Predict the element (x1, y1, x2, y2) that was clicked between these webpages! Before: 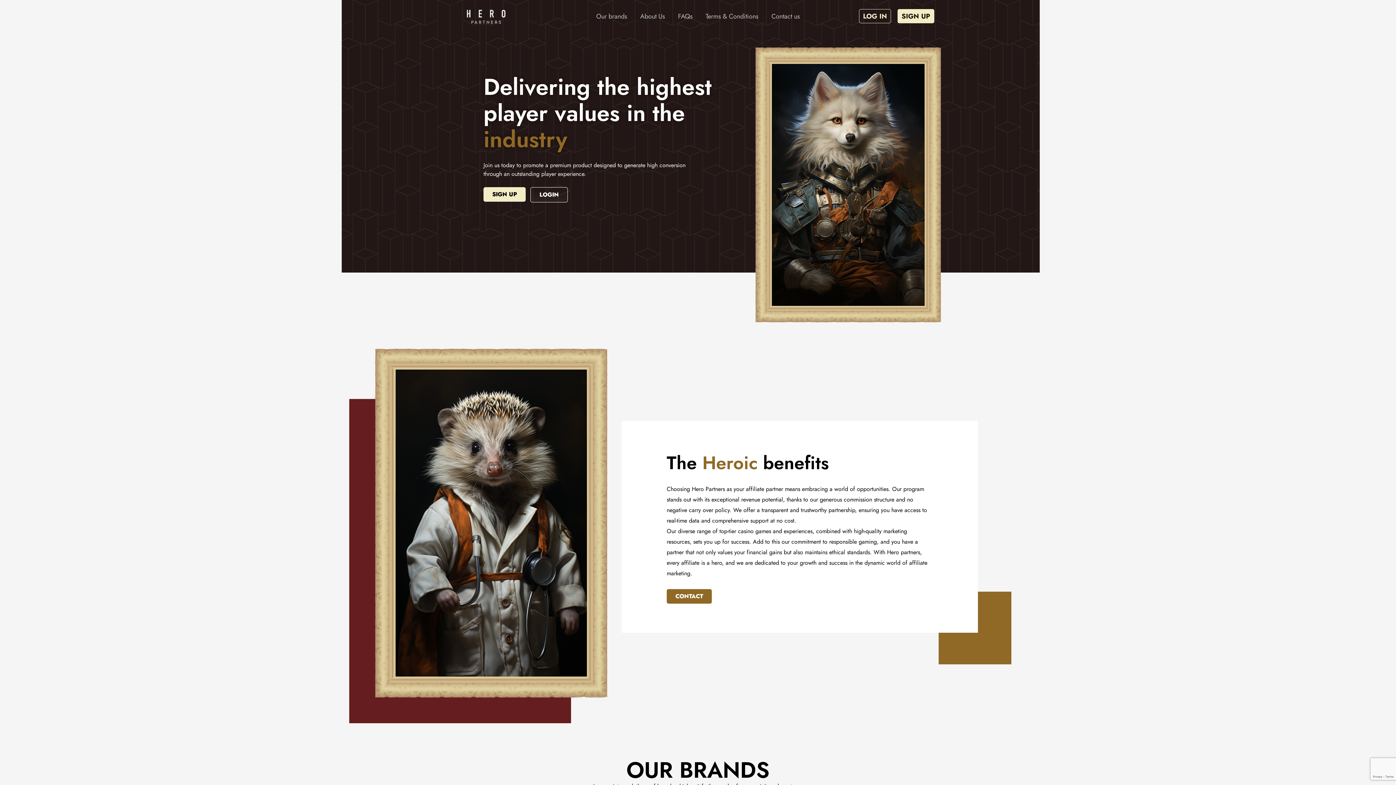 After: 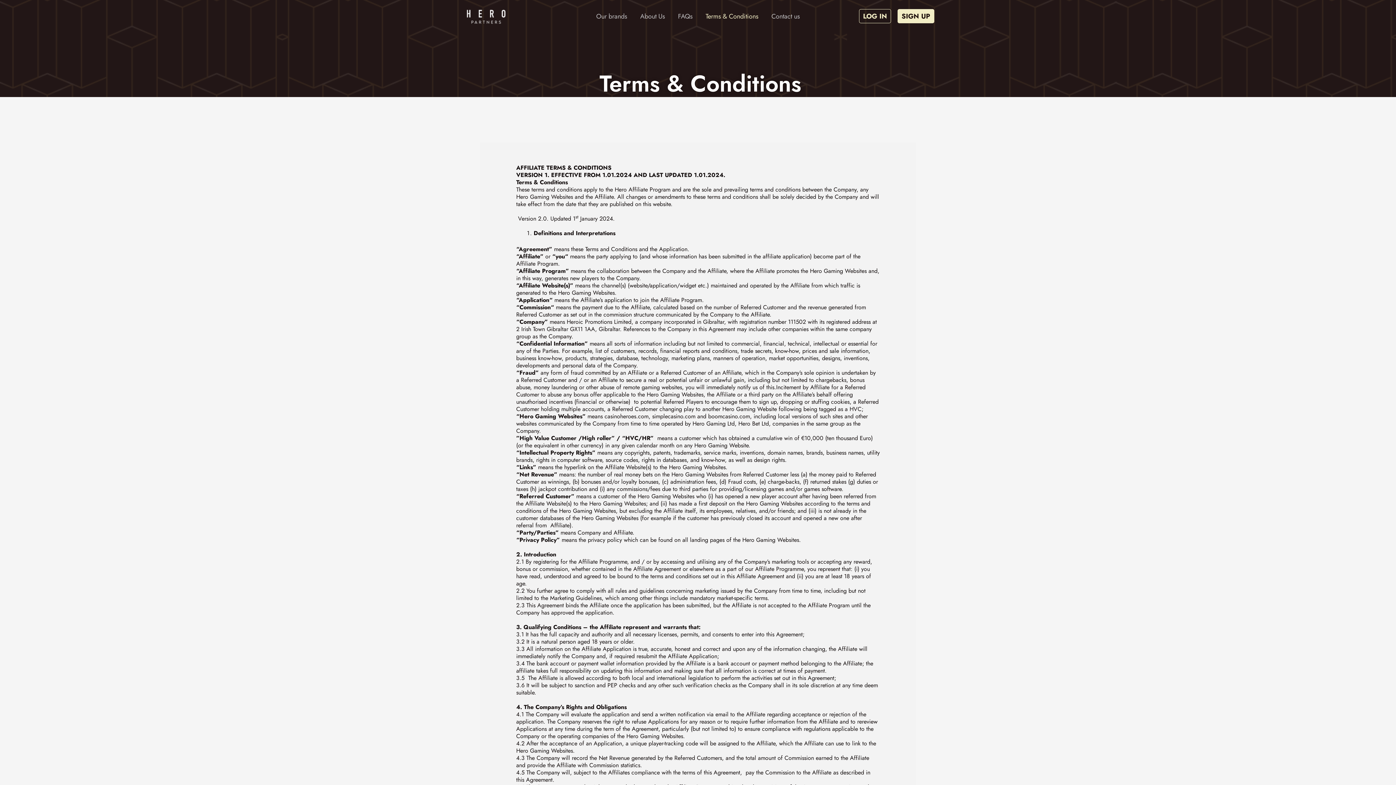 Action: bbox: (699, 3, 765, 28) label: Terms & Conditions